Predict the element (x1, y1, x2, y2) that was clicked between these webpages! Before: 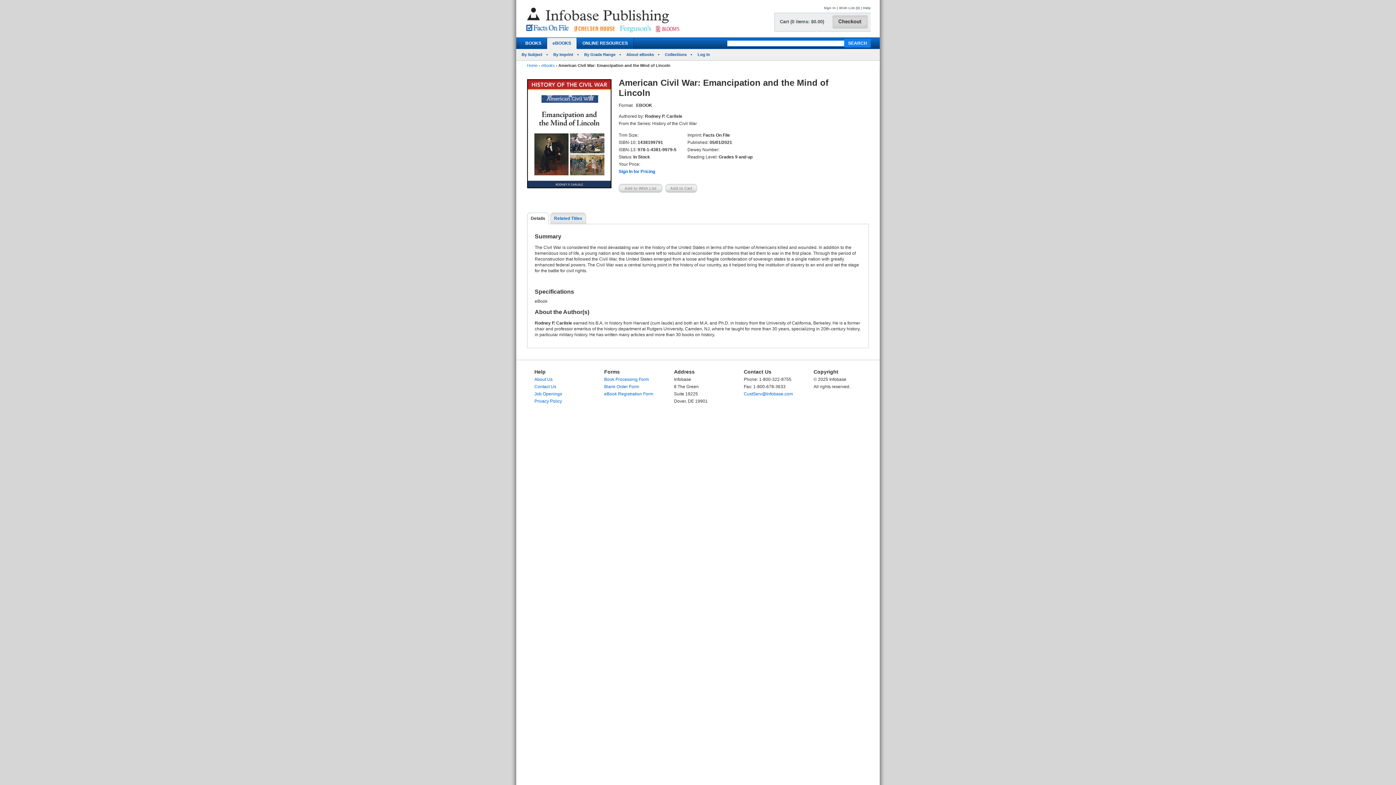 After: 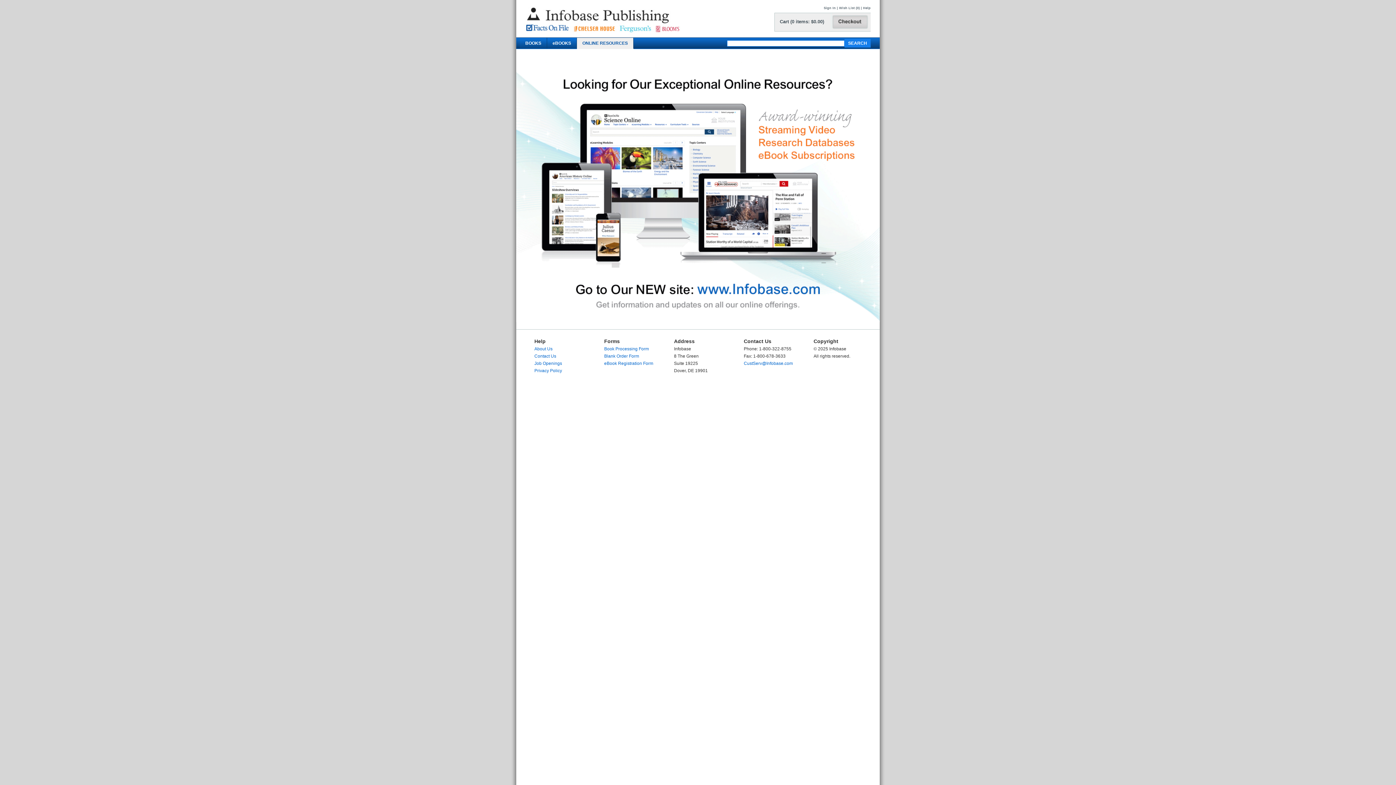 Action: label: ONLINE RESOURCES bbox: (577, 37, 633, 48)